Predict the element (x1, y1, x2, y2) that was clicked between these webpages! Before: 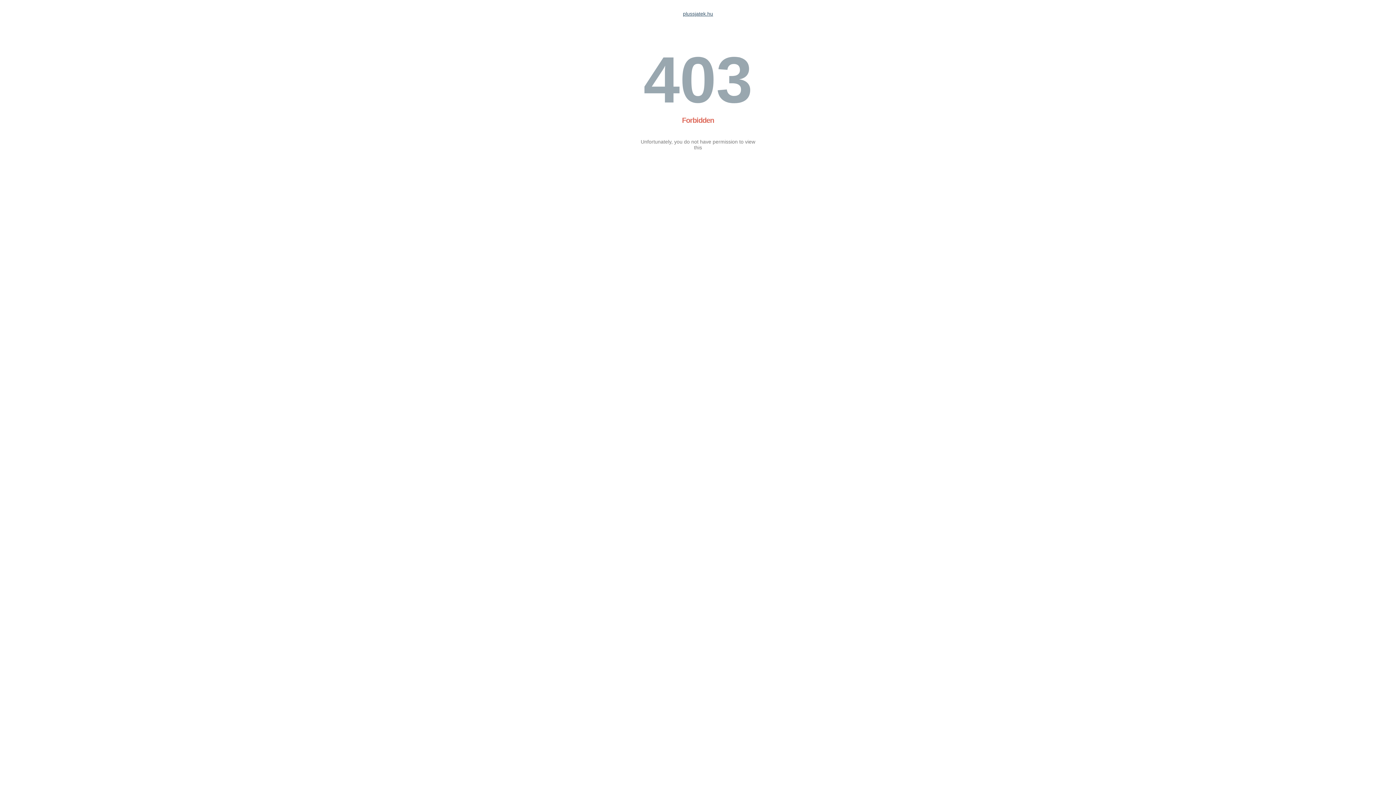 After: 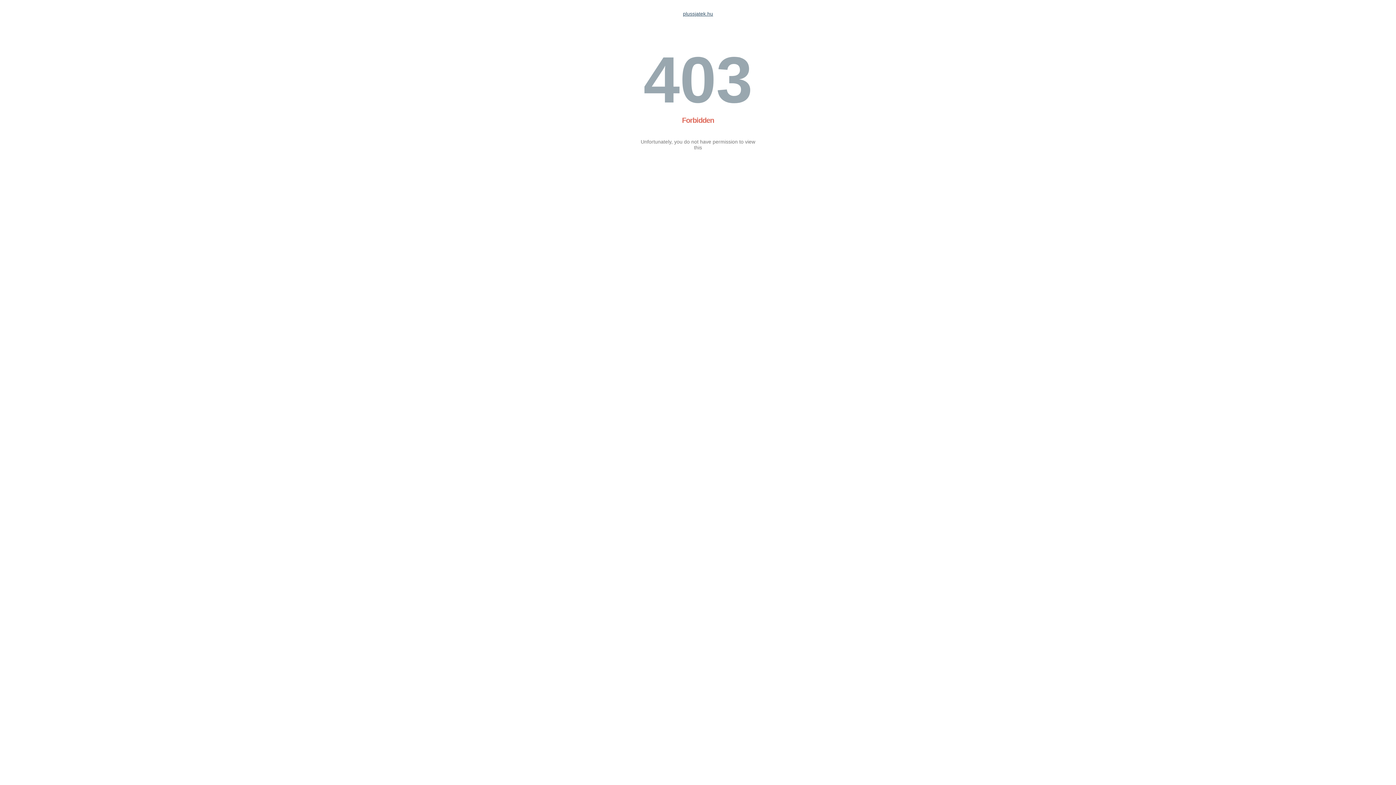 Action: bbox: (683, 10, 713, 16) label: plussjatek.hu